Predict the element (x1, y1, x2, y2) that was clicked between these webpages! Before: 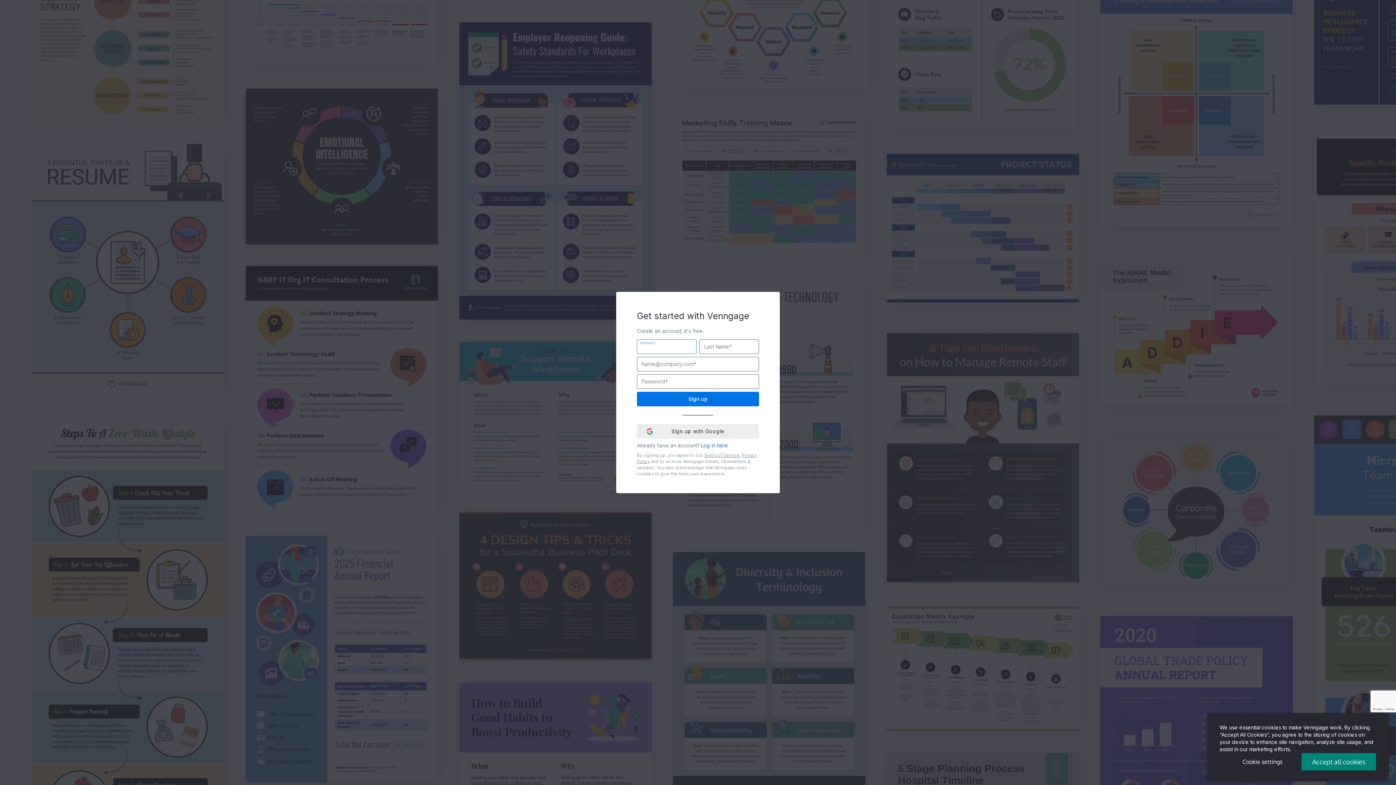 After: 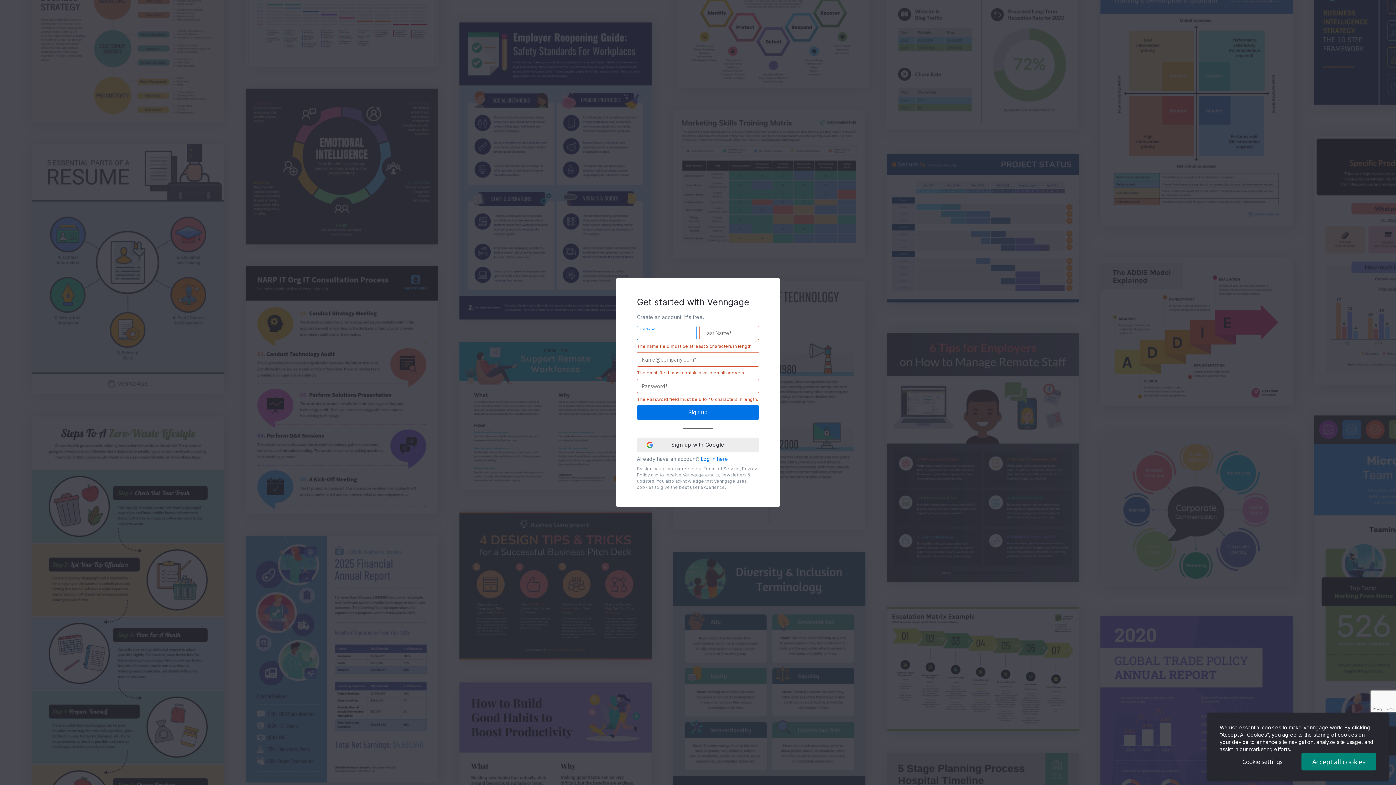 Action: bbox: (637, 391, 759, 406) label: Sign up